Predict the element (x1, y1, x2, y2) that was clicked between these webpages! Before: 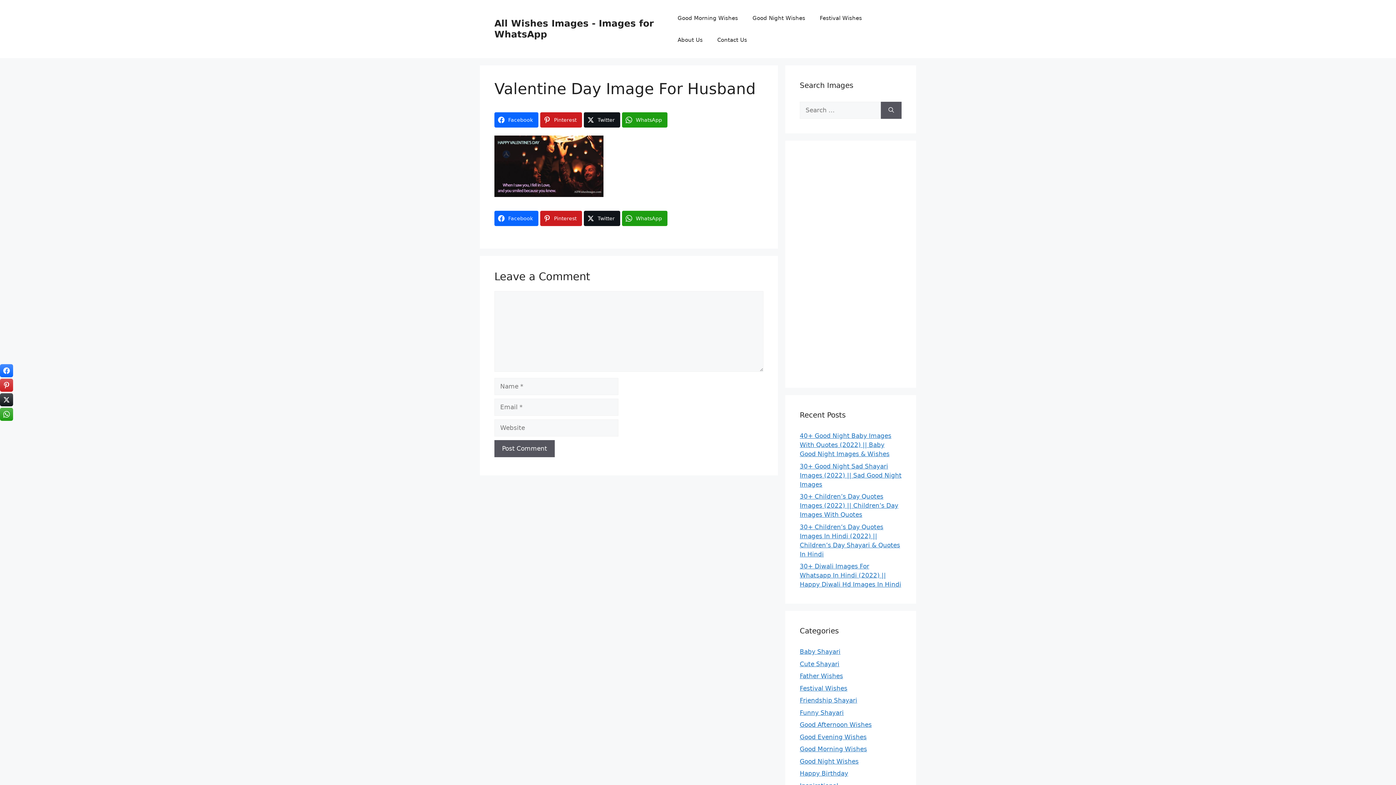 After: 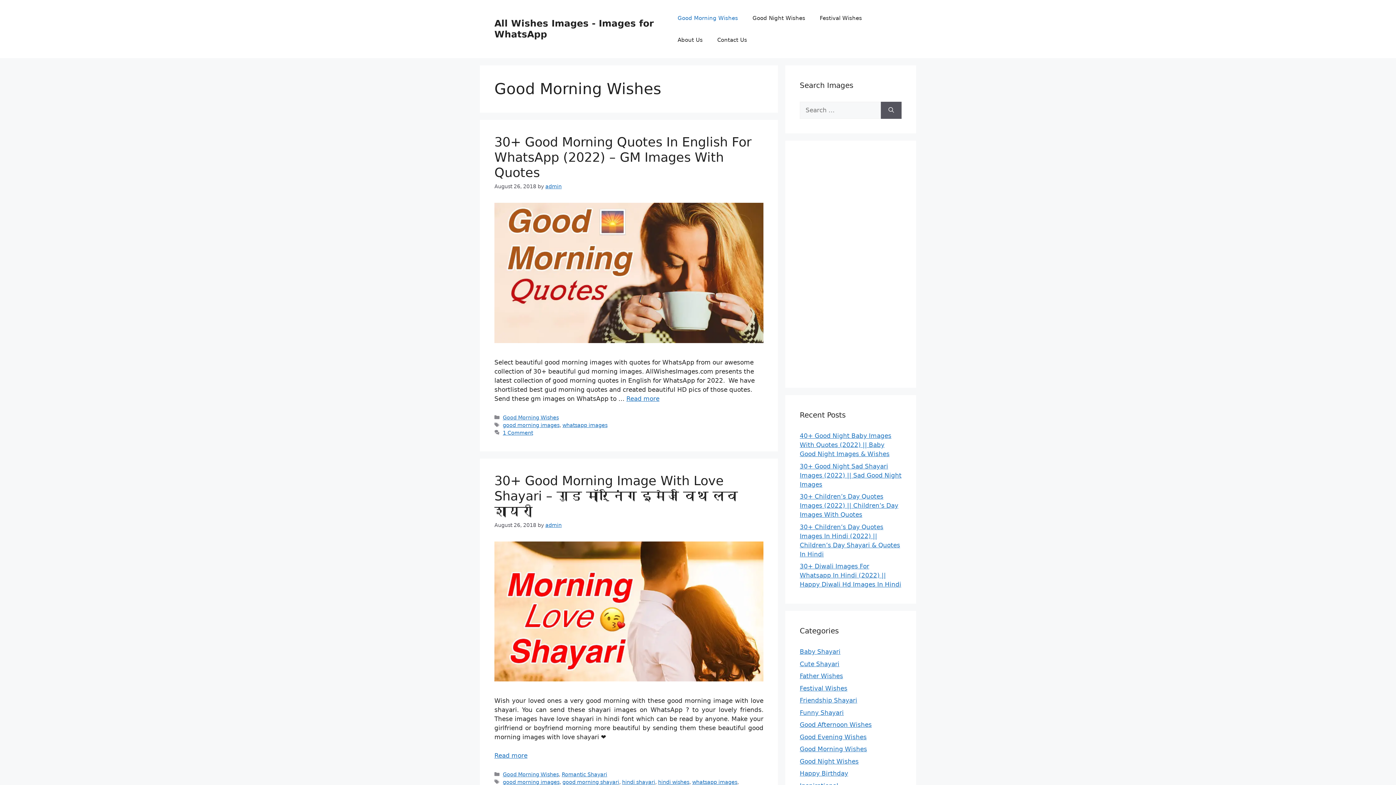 Action: label: Good Morning Wishes bbox: (670, 7, 745, 29)